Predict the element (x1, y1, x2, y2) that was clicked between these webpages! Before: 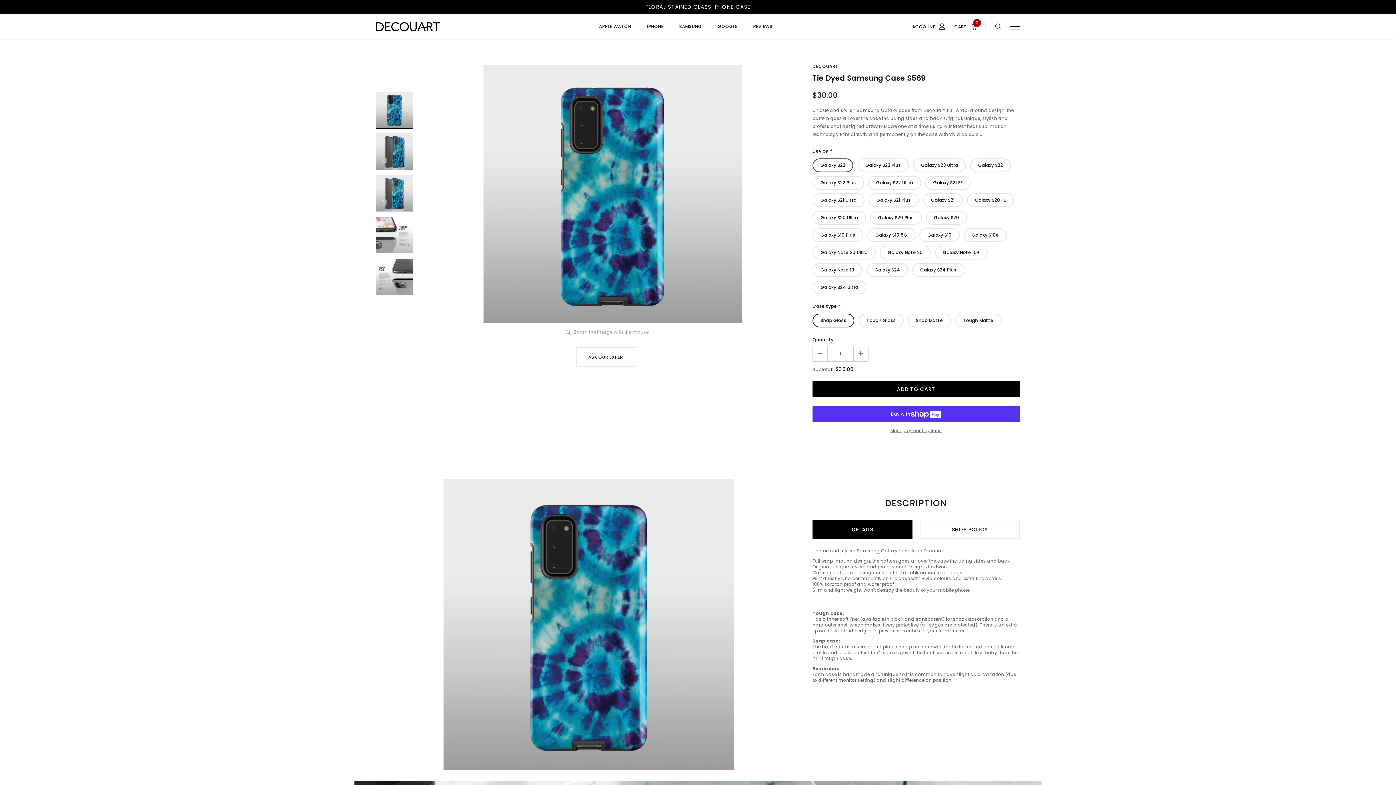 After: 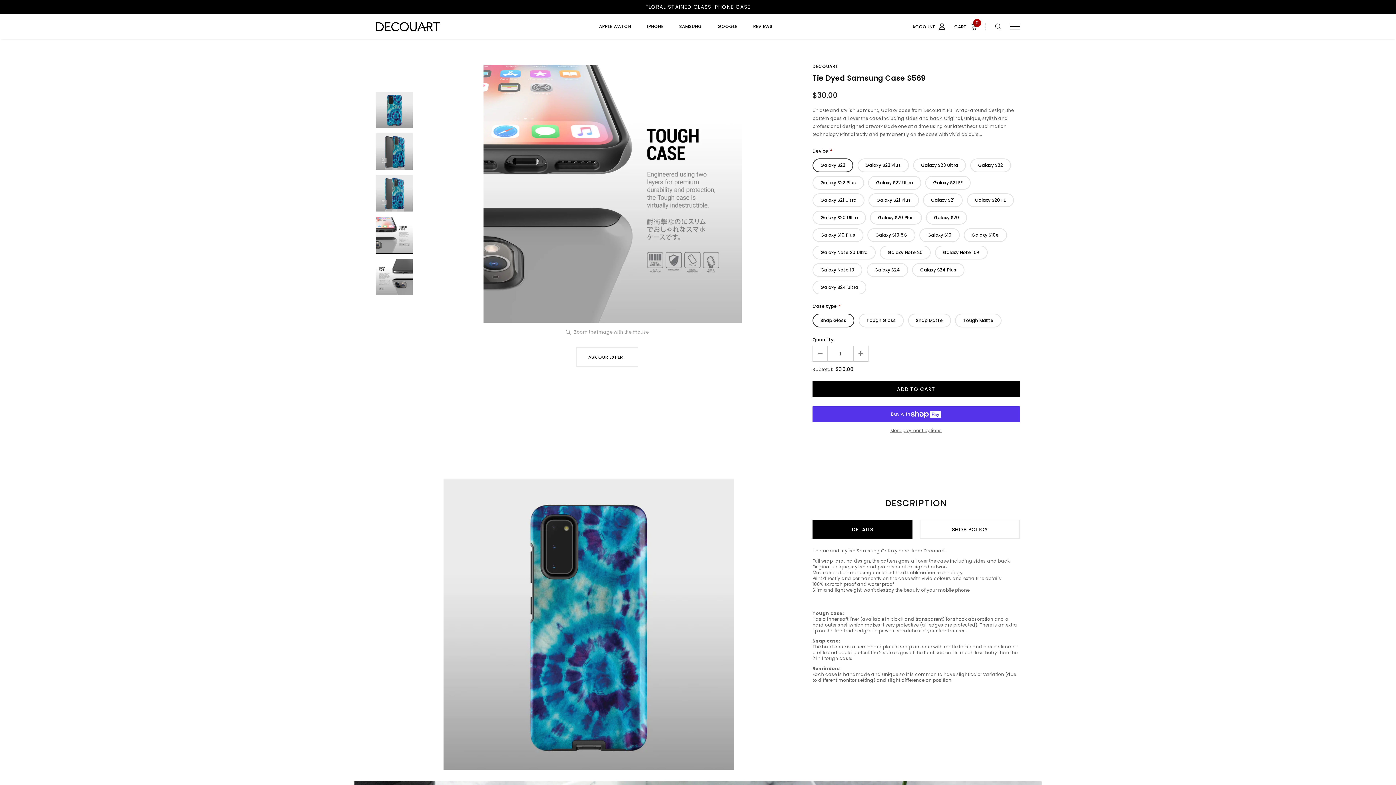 Action: bbox: (376, 217, 412, 254)